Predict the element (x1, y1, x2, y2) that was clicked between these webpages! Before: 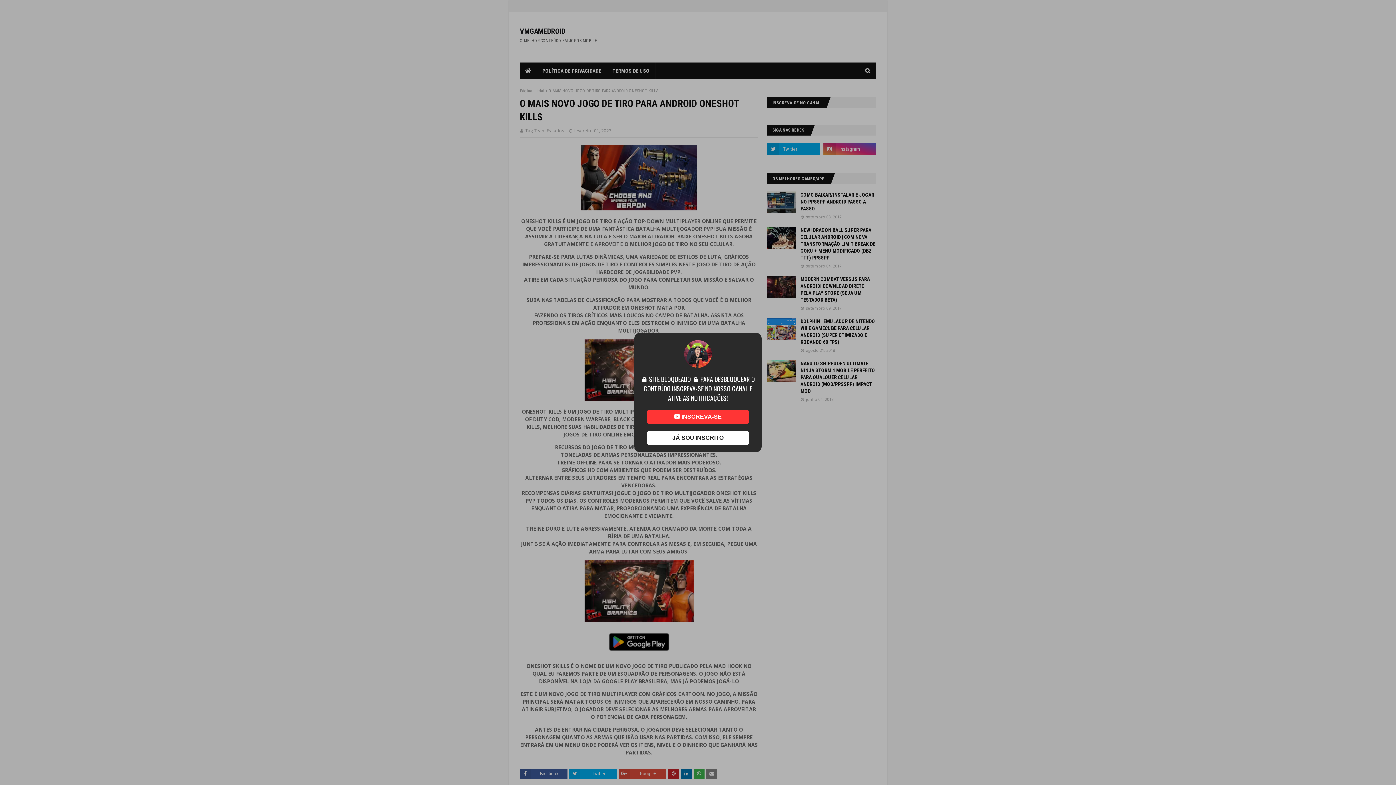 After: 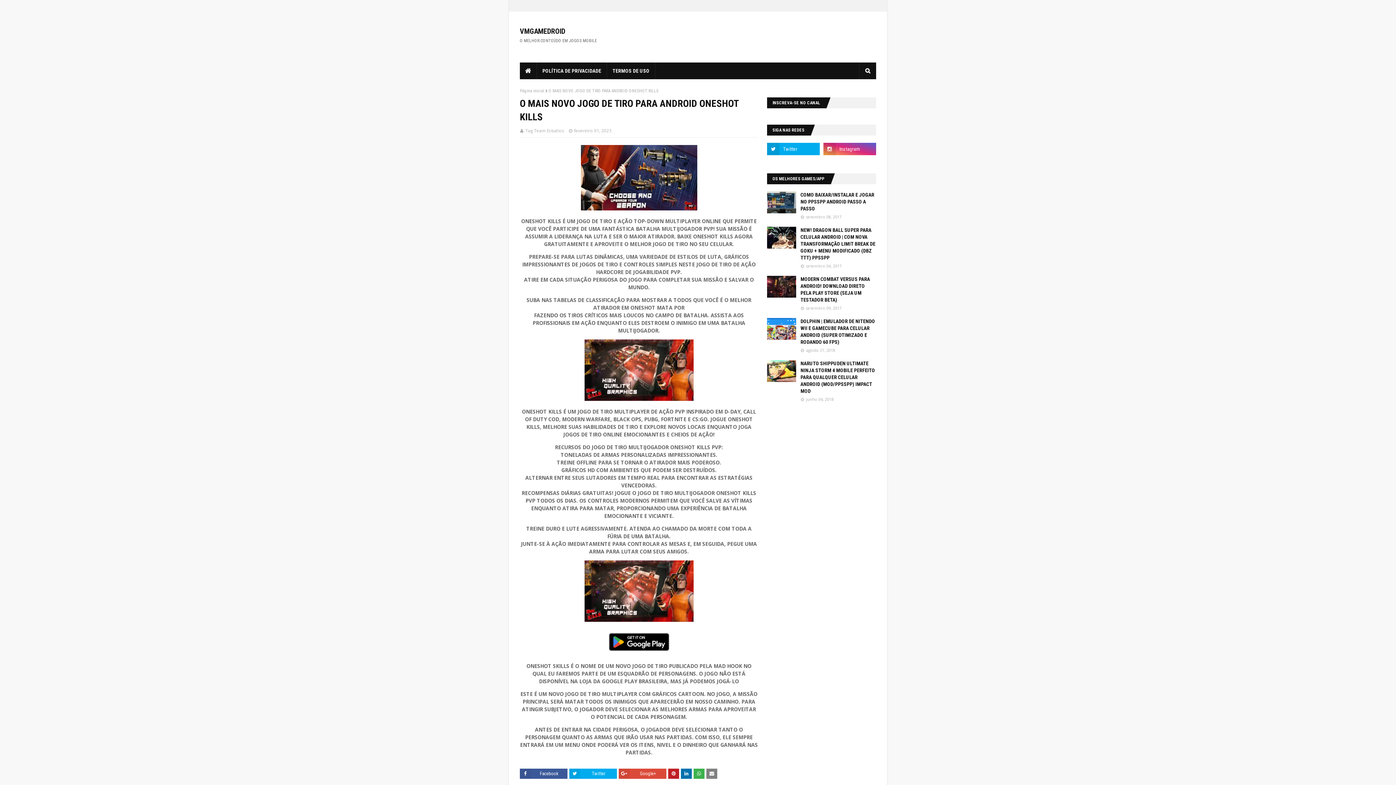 Action: bbox: (647, 420, 749, 434) label:  INSCREVA-SE